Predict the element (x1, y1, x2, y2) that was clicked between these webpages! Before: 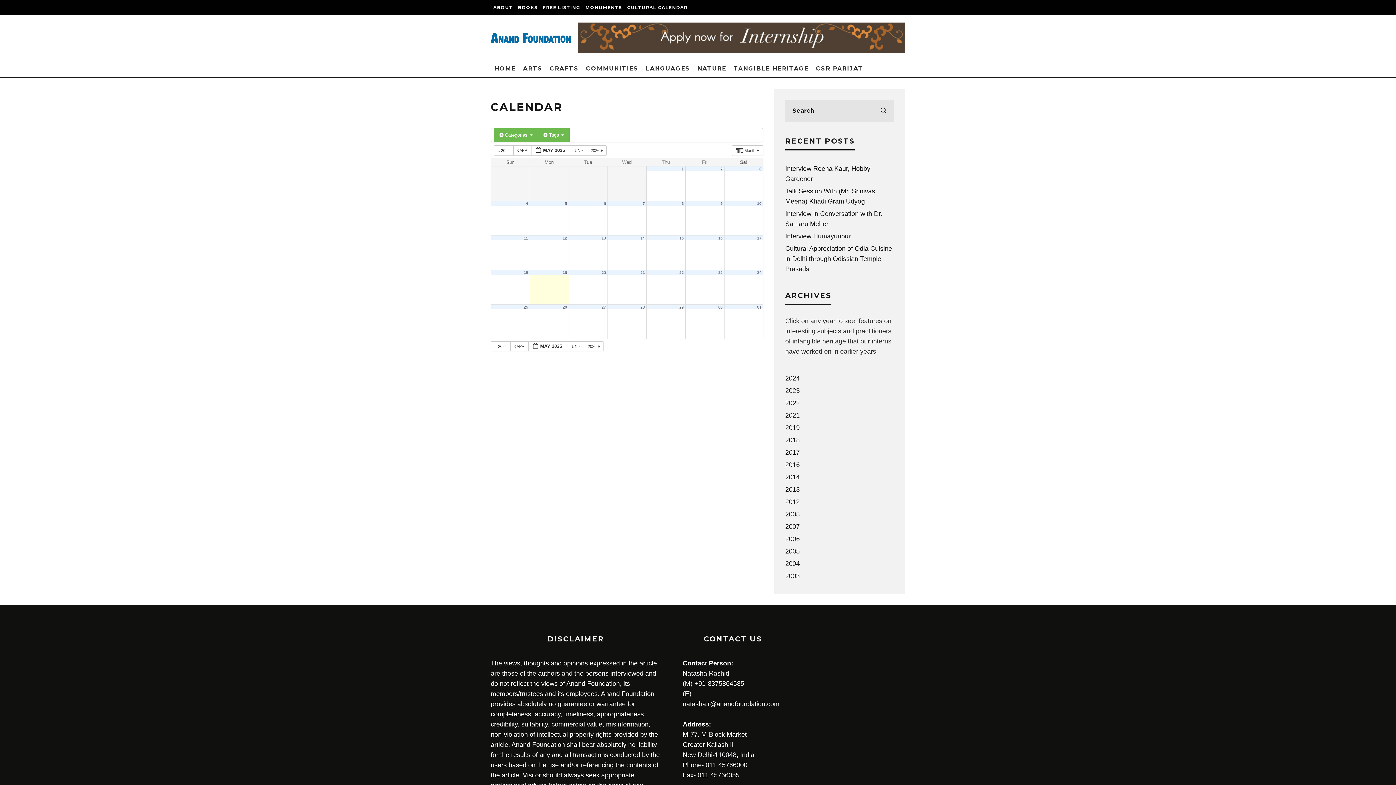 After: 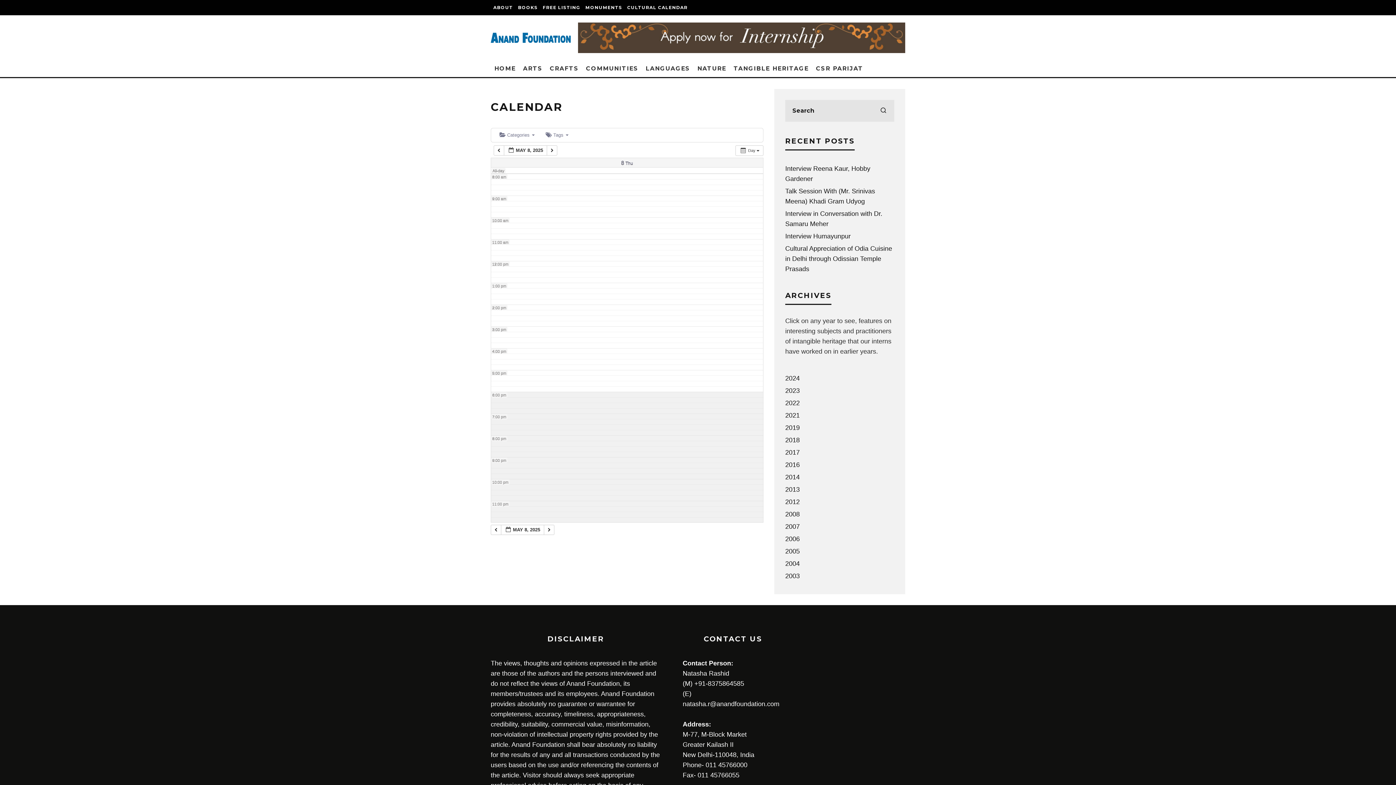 Action: bbox: (681, 200, 683, 205) label: 8